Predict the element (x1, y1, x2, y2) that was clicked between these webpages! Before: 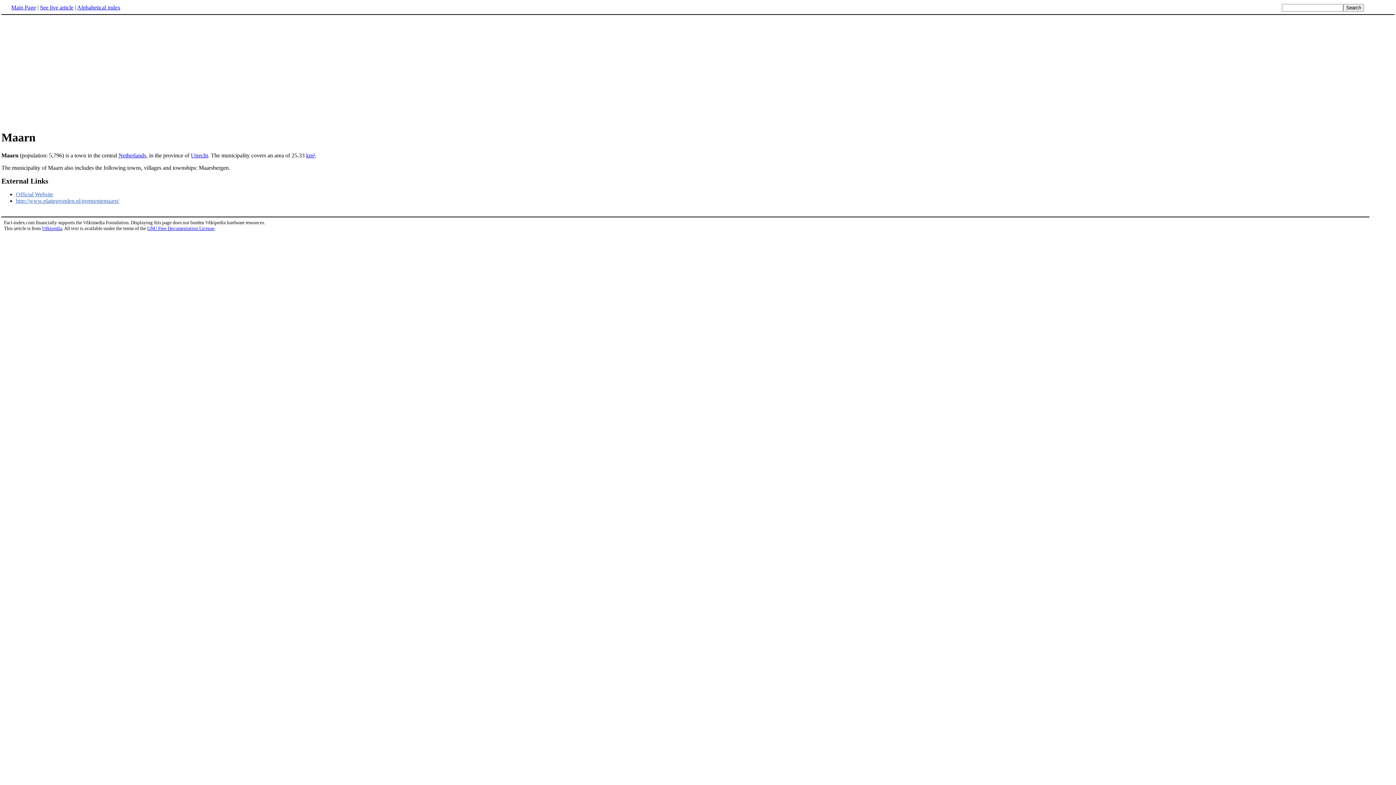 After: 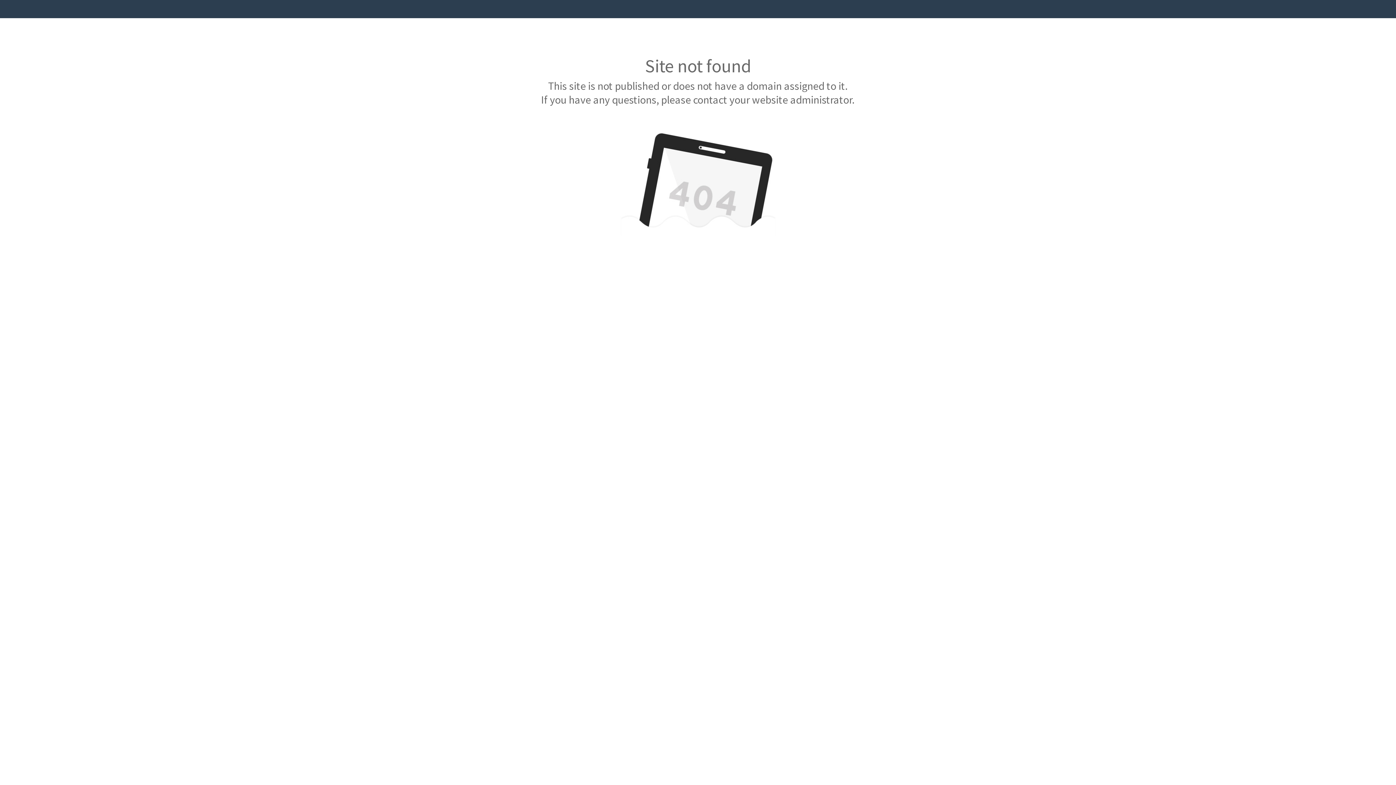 Action: label: Official Website bbox: (16, 191, 53, 197)